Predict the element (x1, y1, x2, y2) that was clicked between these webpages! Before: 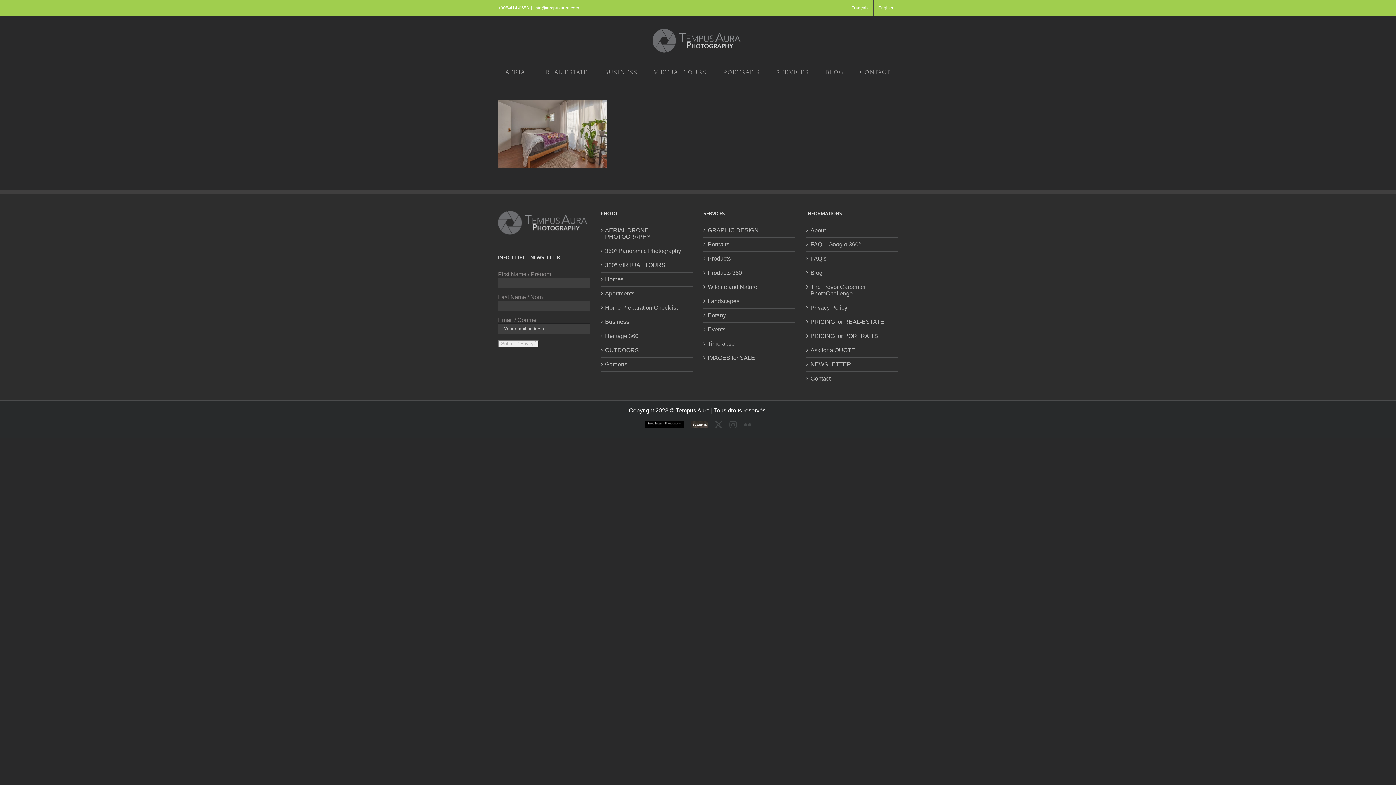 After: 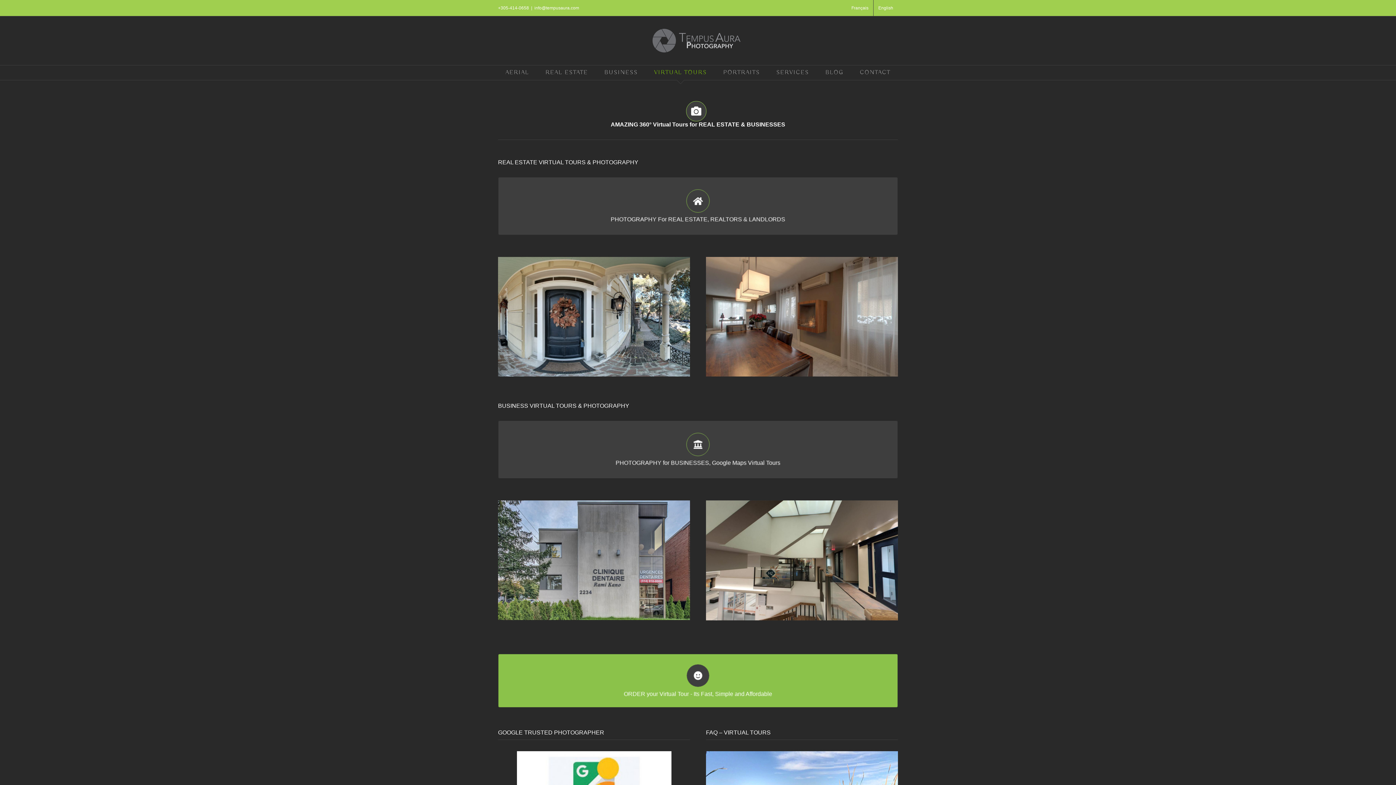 Action: bbox: (654, 65, 707, 79) label: VIRTUAL TOURS